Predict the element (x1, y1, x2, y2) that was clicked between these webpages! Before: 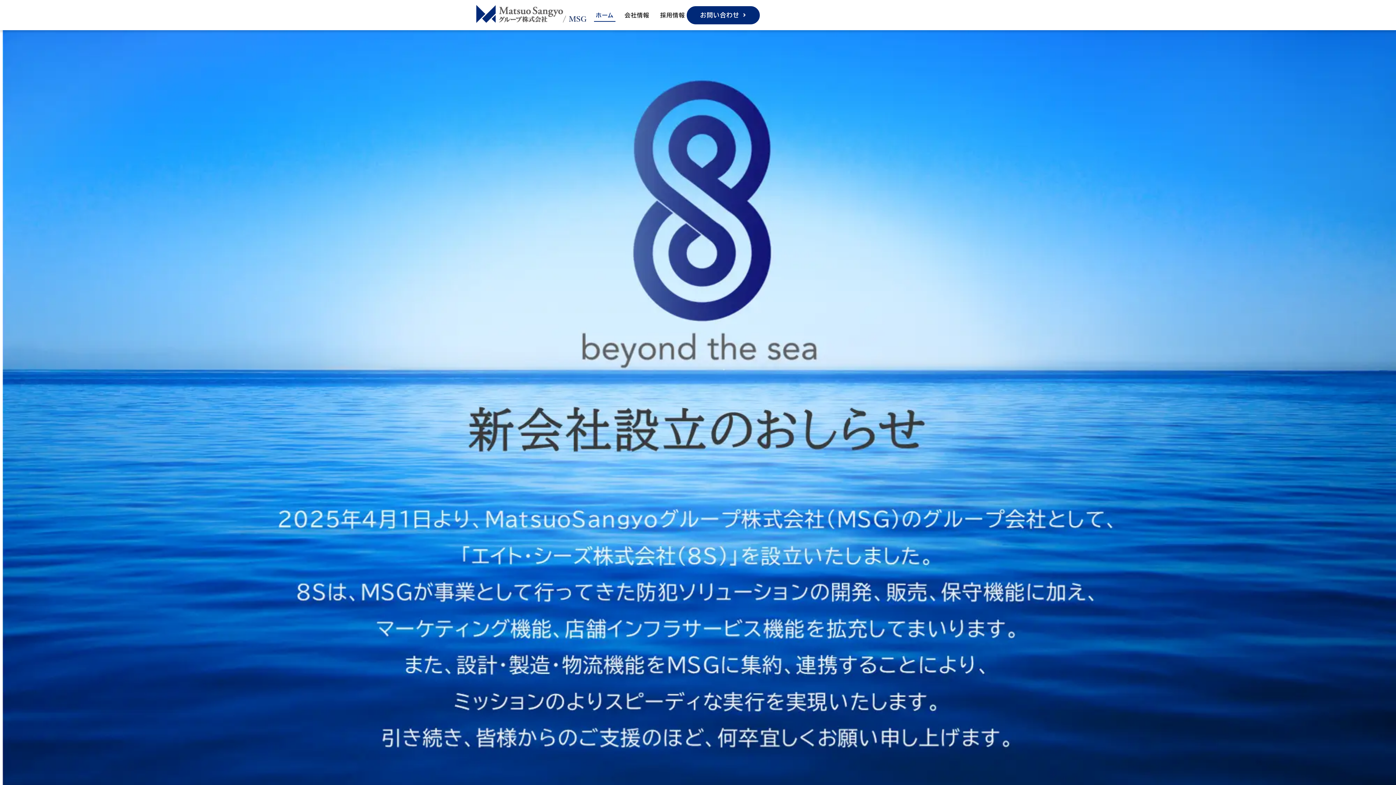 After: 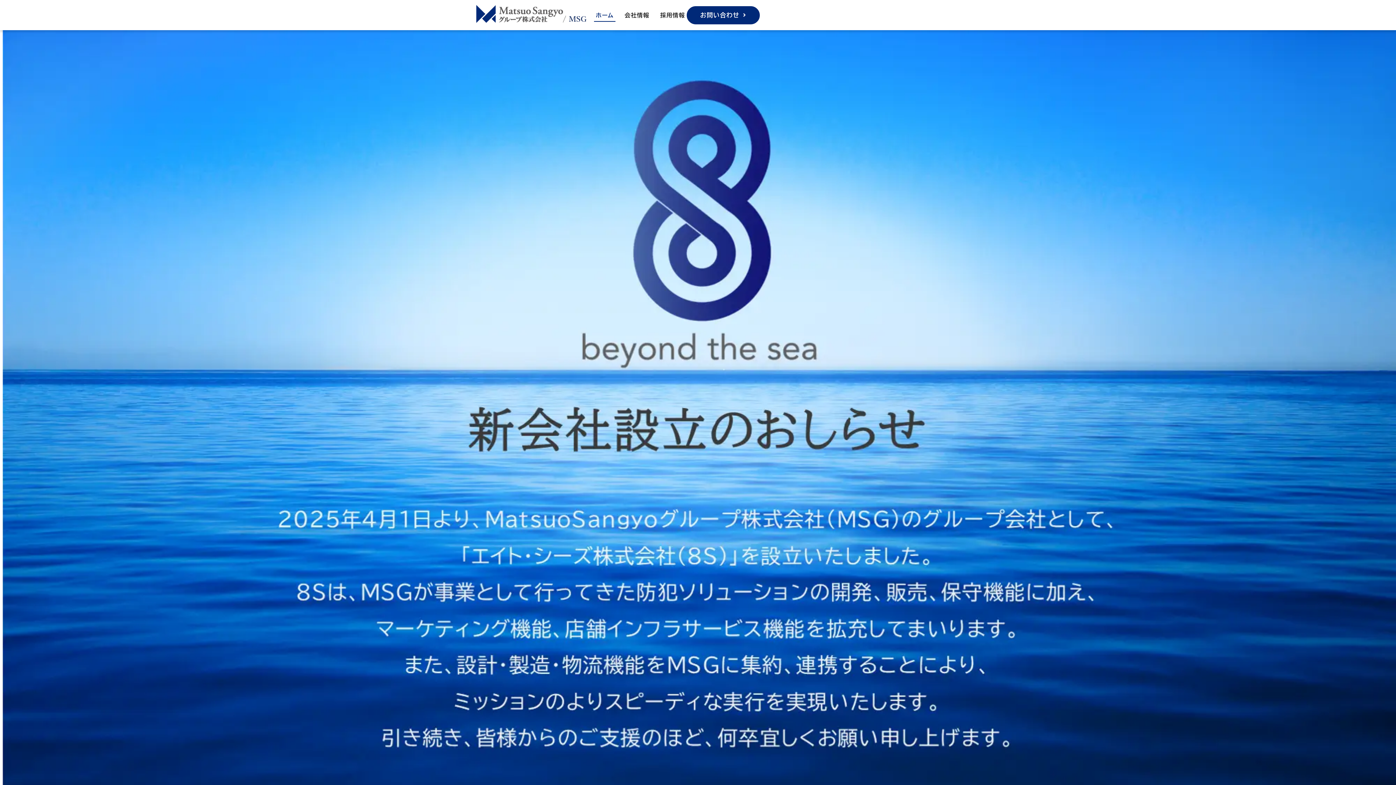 Action: bbox: (476, 5, 586, 25)